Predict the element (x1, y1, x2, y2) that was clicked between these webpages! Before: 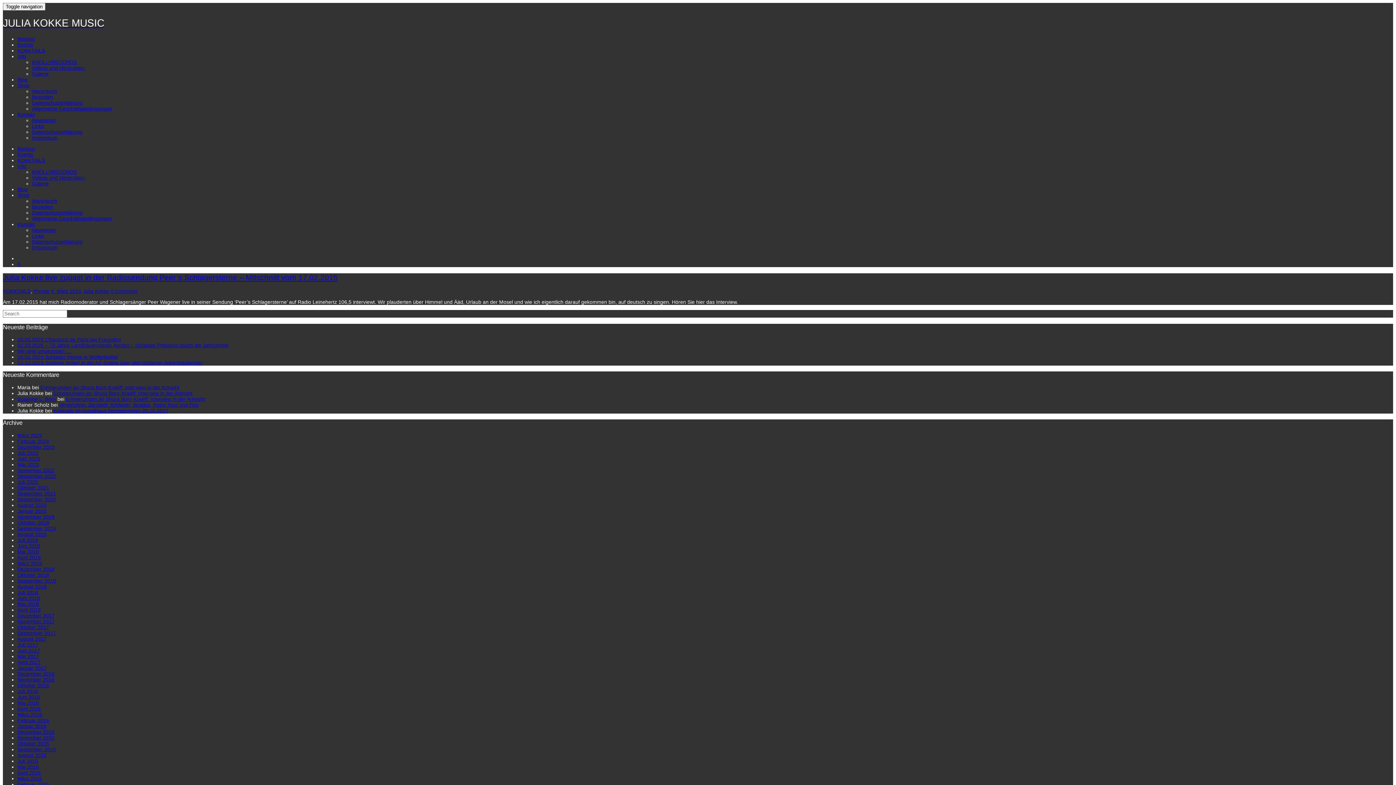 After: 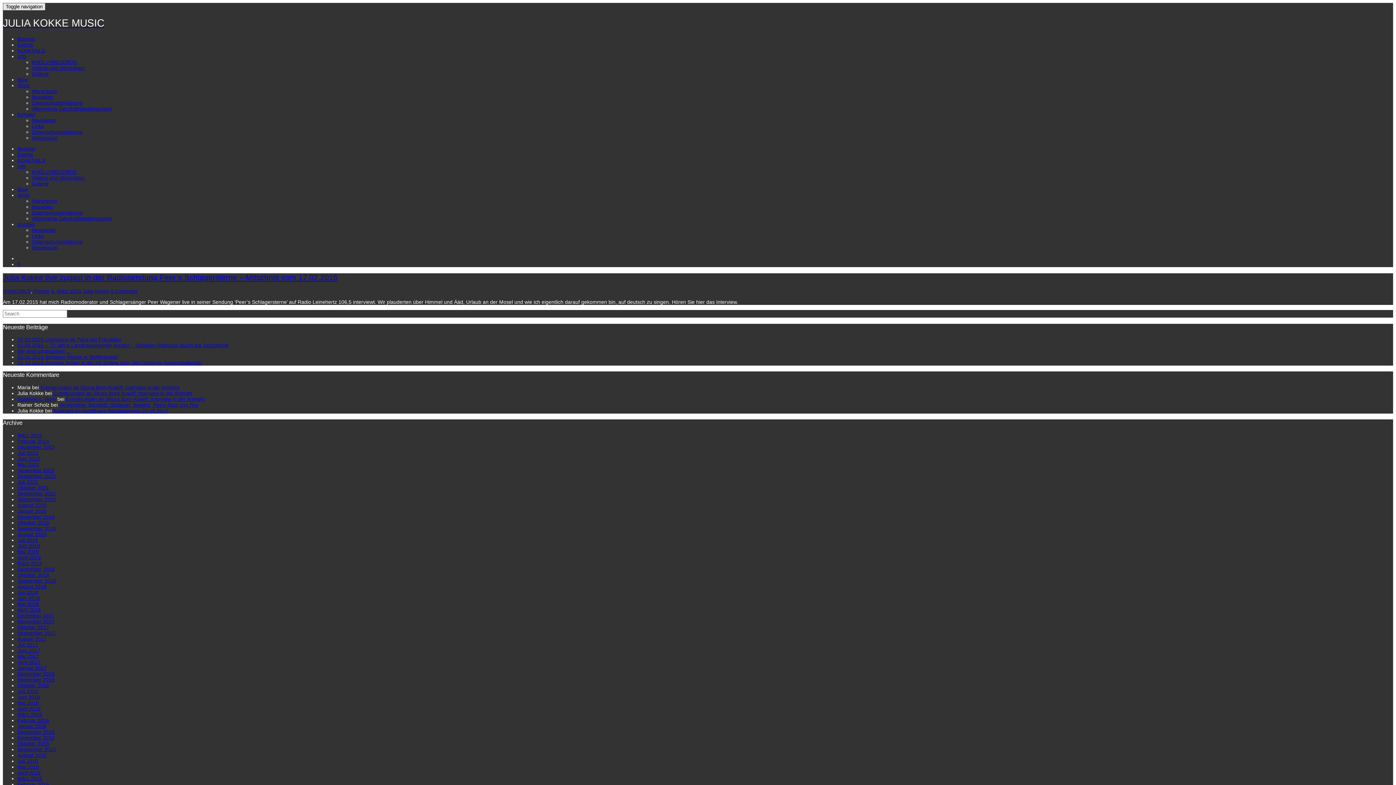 Action: label: Toggle navigation bbox: (2, 2, 45, 10)